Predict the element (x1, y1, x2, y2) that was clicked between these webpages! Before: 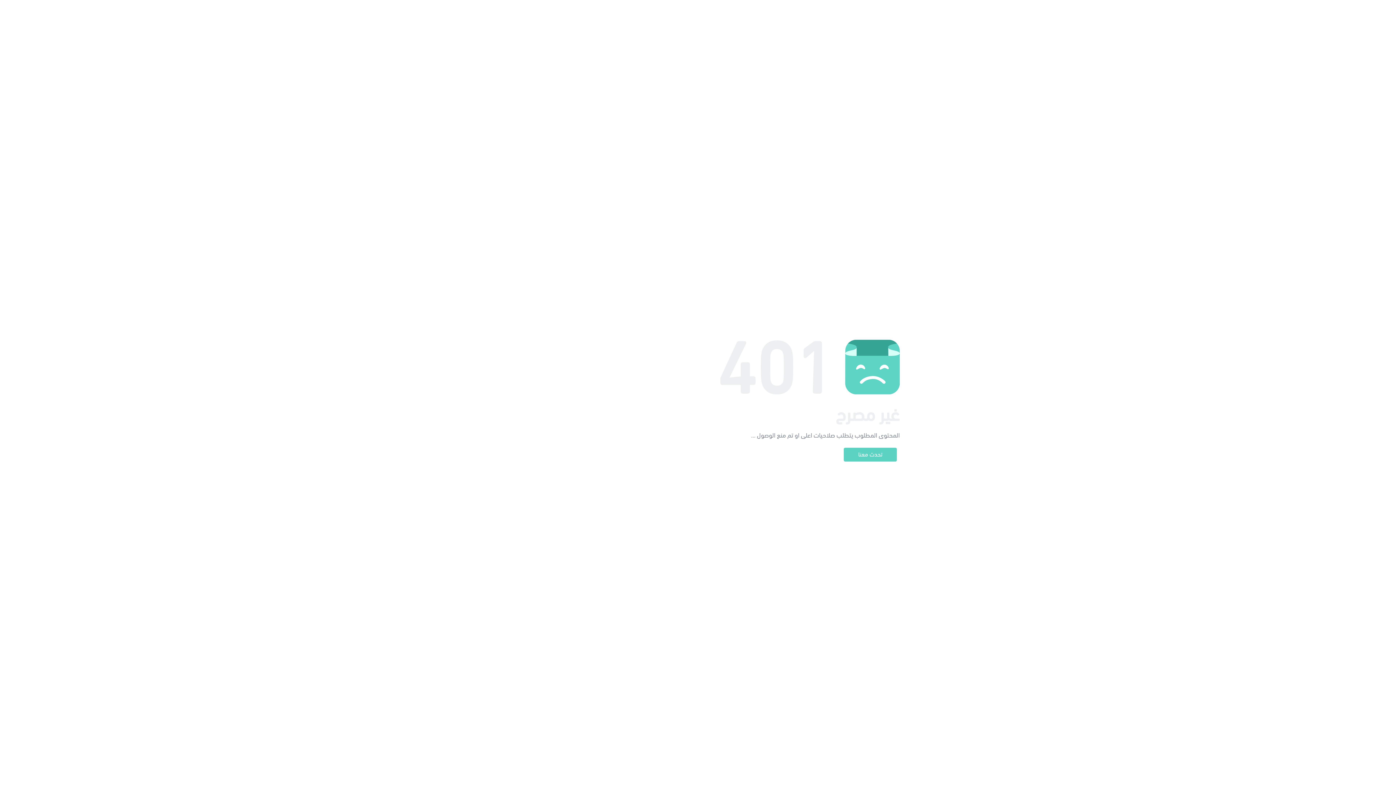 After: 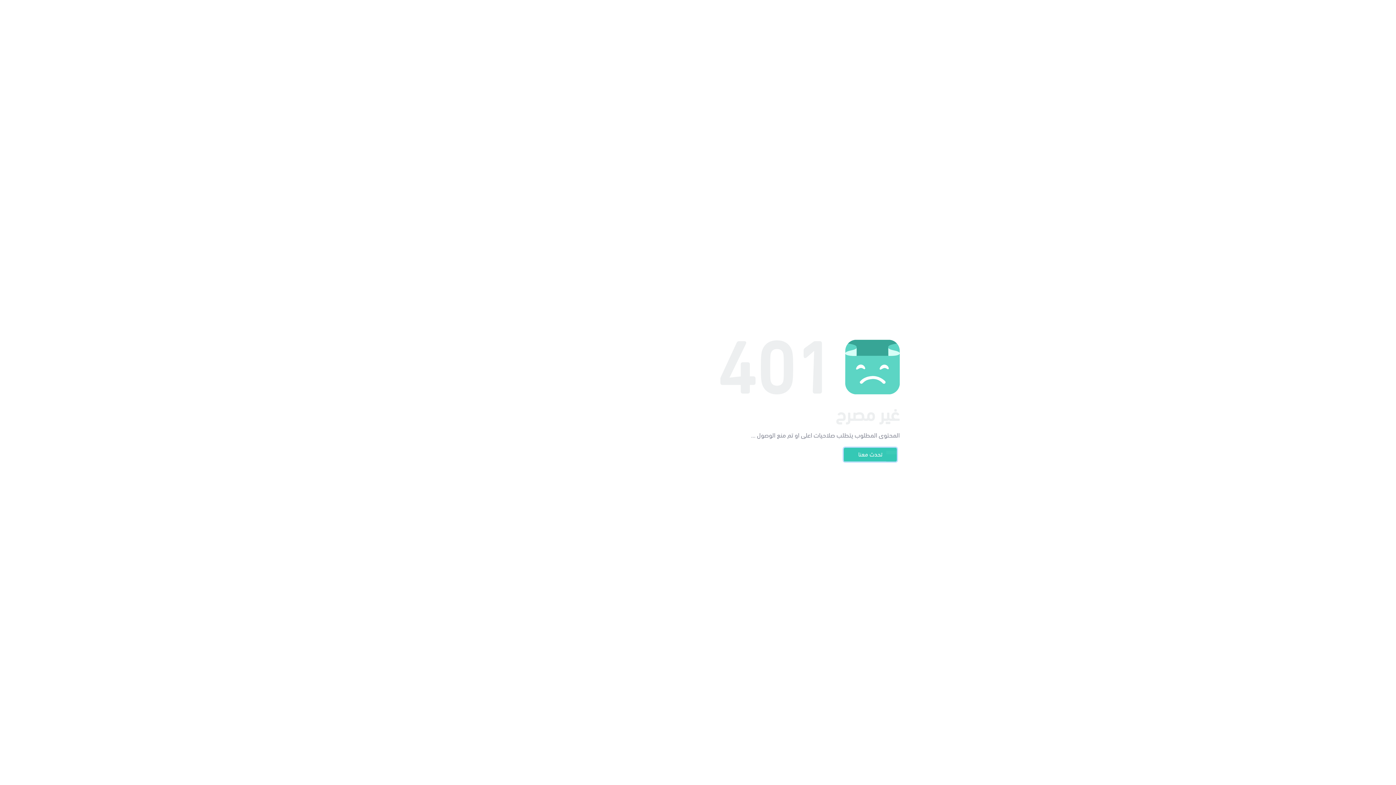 Action: bbox: (844, 448, 897, 461) label: تحدث معنا